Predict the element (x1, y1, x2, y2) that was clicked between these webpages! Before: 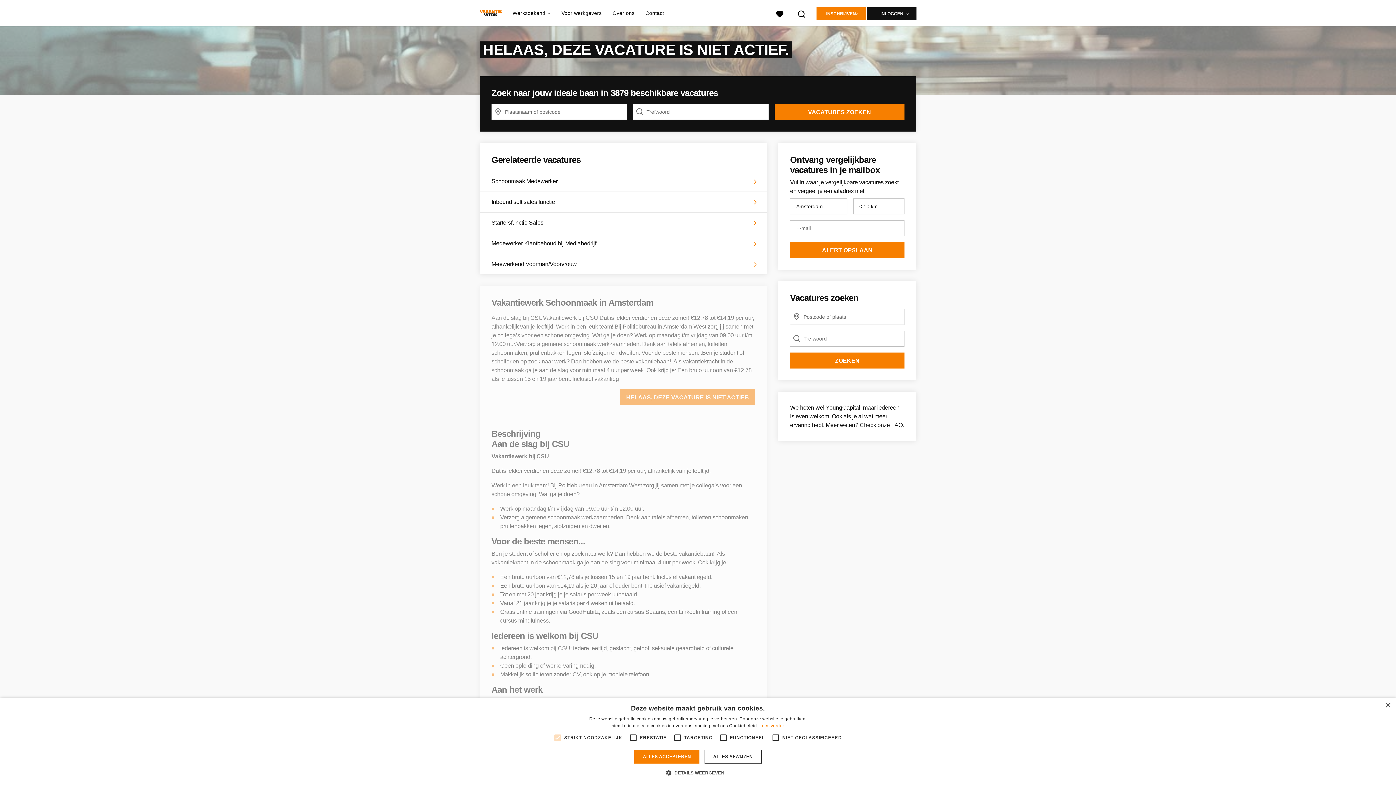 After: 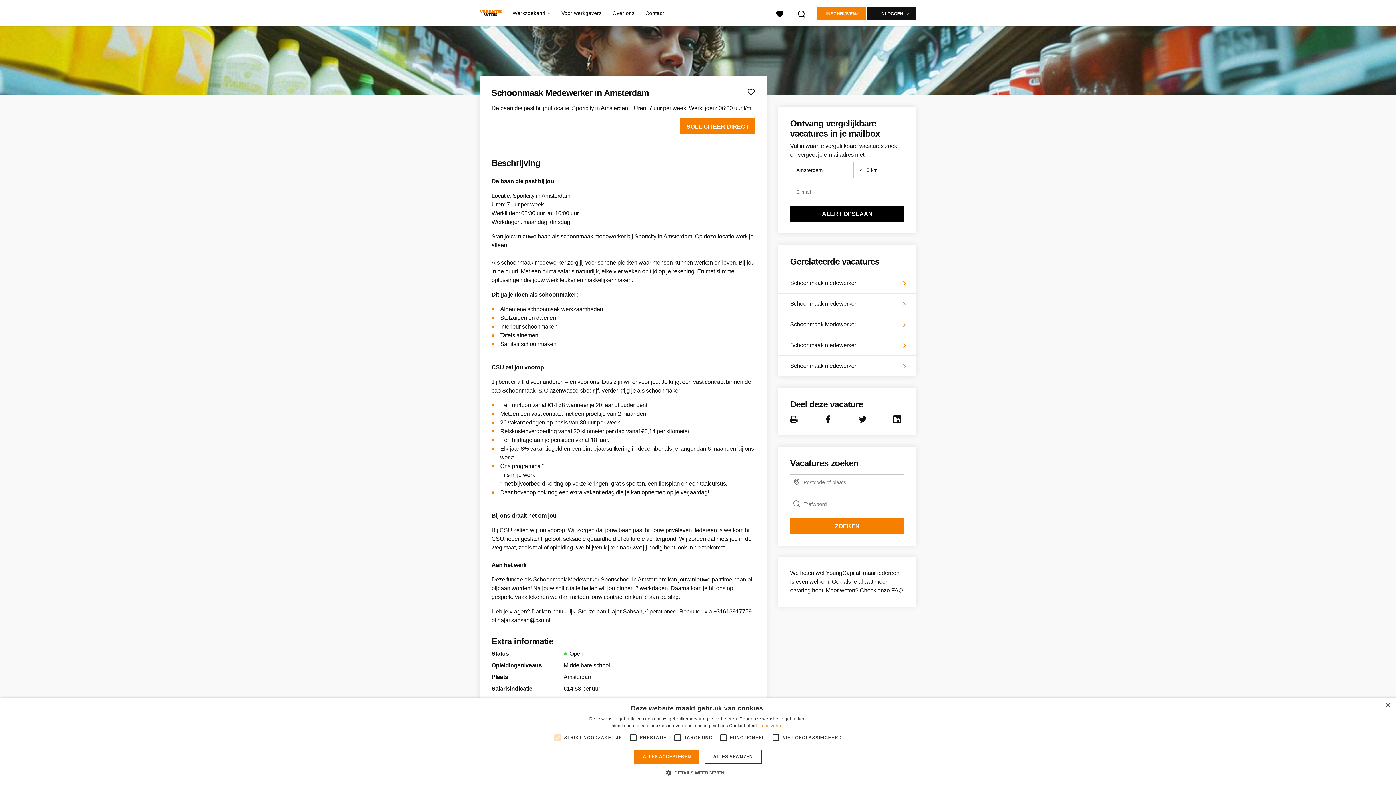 Action: label: Schoonmaak Medewerker bbox: (480, 171, 767, 191)